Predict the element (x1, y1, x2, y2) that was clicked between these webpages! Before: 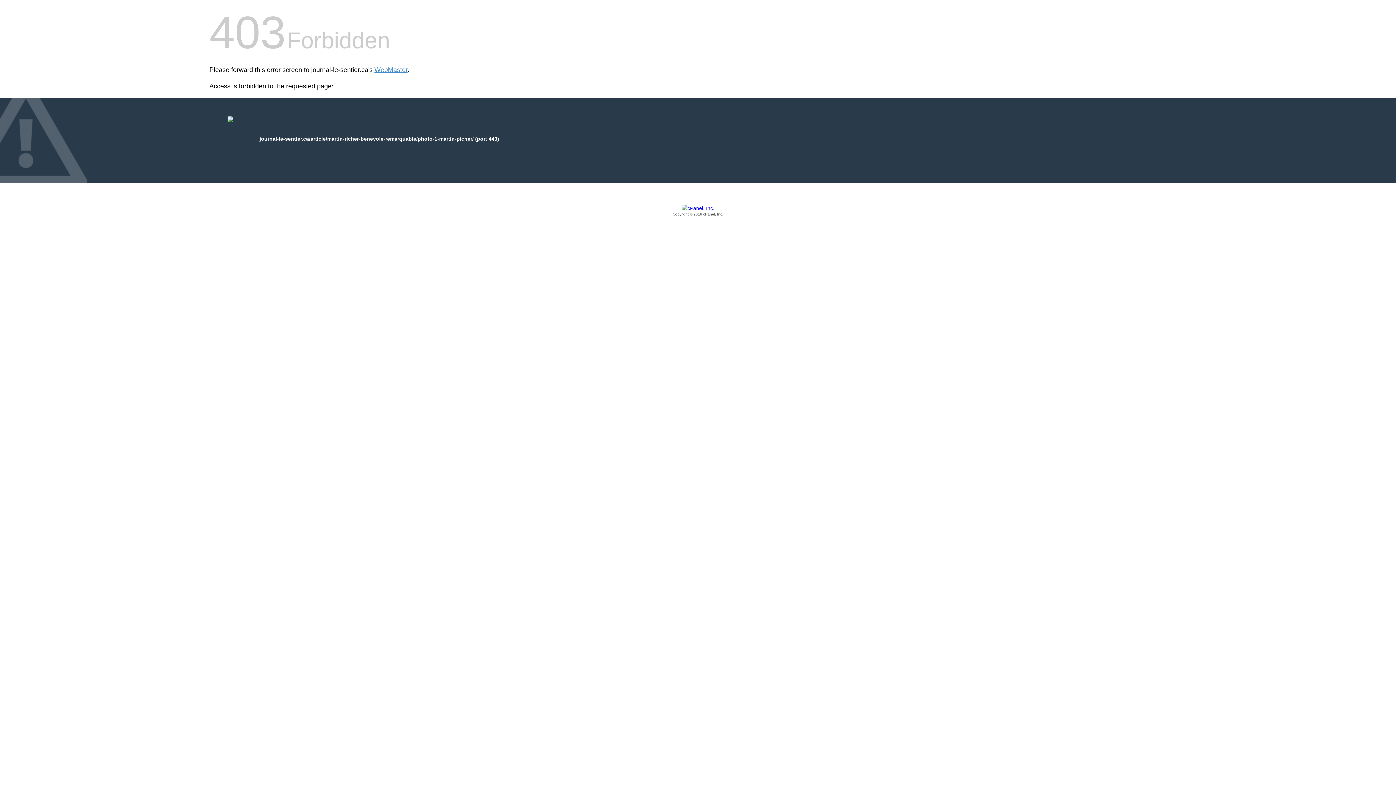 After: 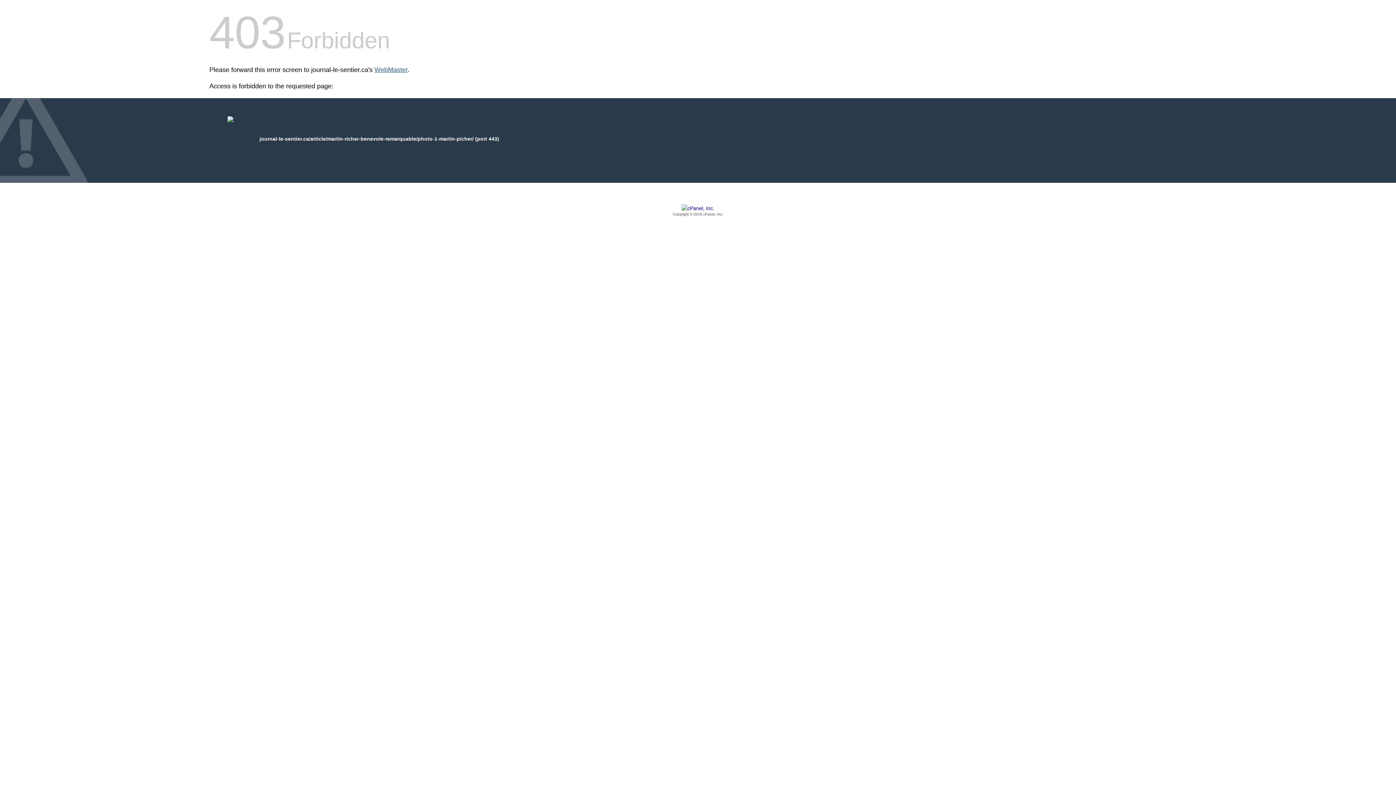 Action: bbox: (374, 66, 407, 73) label: WebMaster